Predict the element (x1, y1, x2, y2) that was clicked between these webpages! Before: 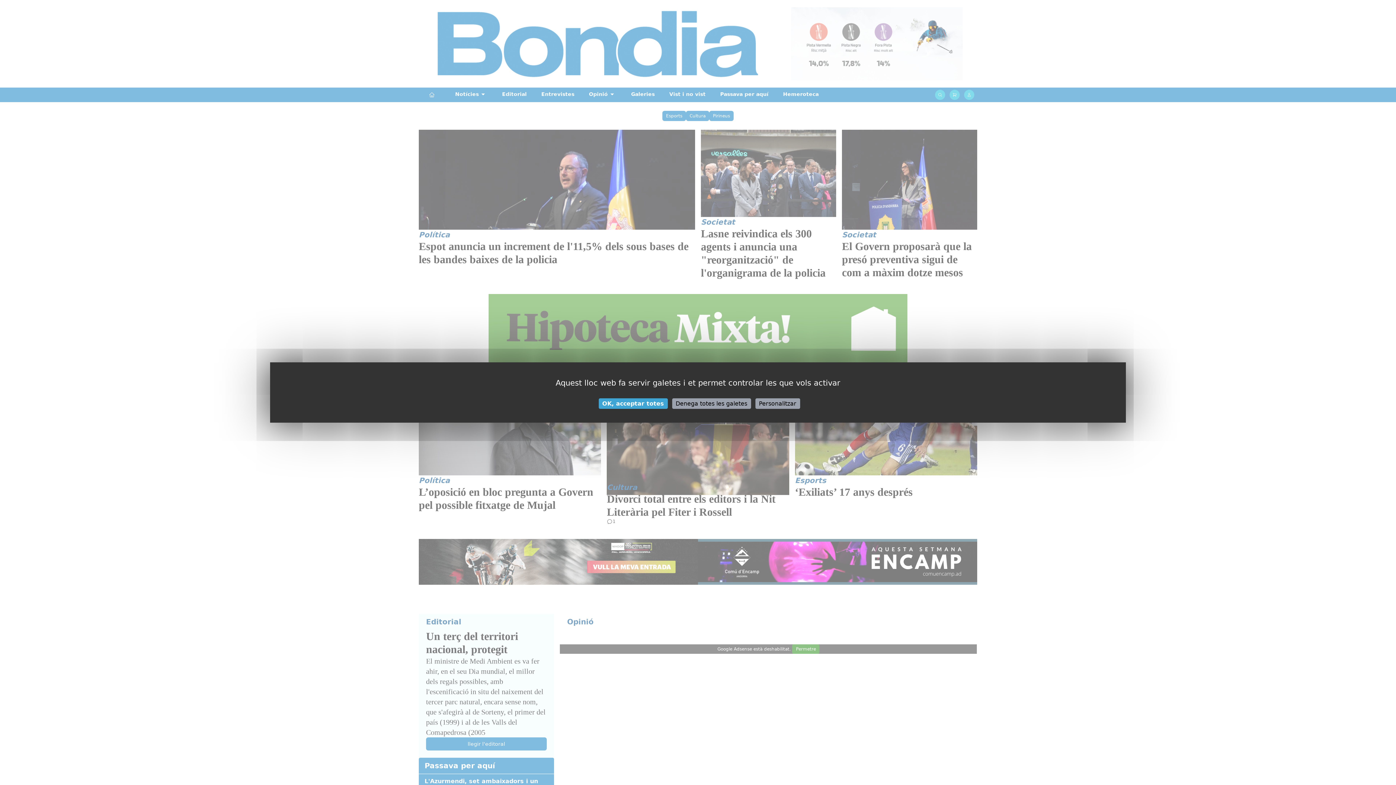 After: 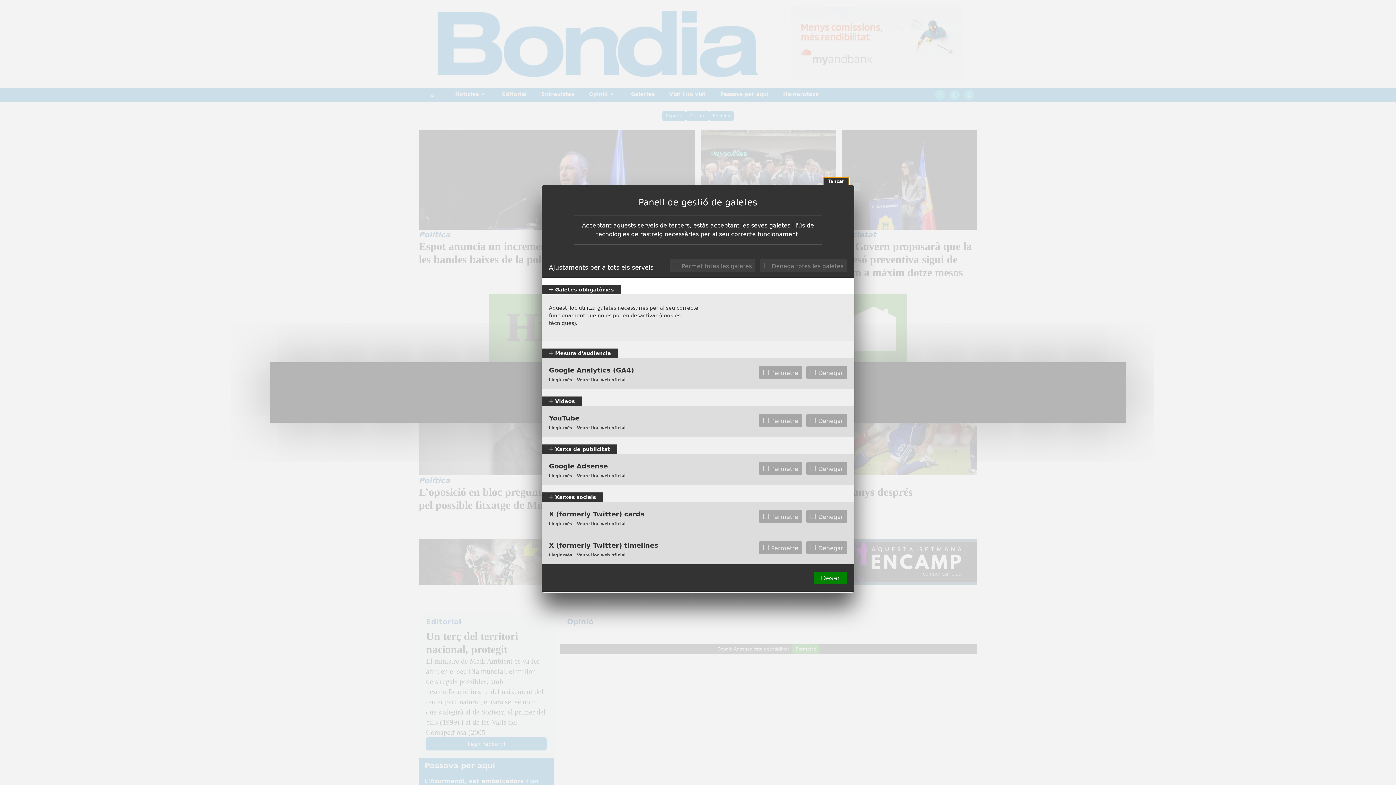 Action: bbox: (755, 398, 800, 409) label: Personalitzar (finestra modale)